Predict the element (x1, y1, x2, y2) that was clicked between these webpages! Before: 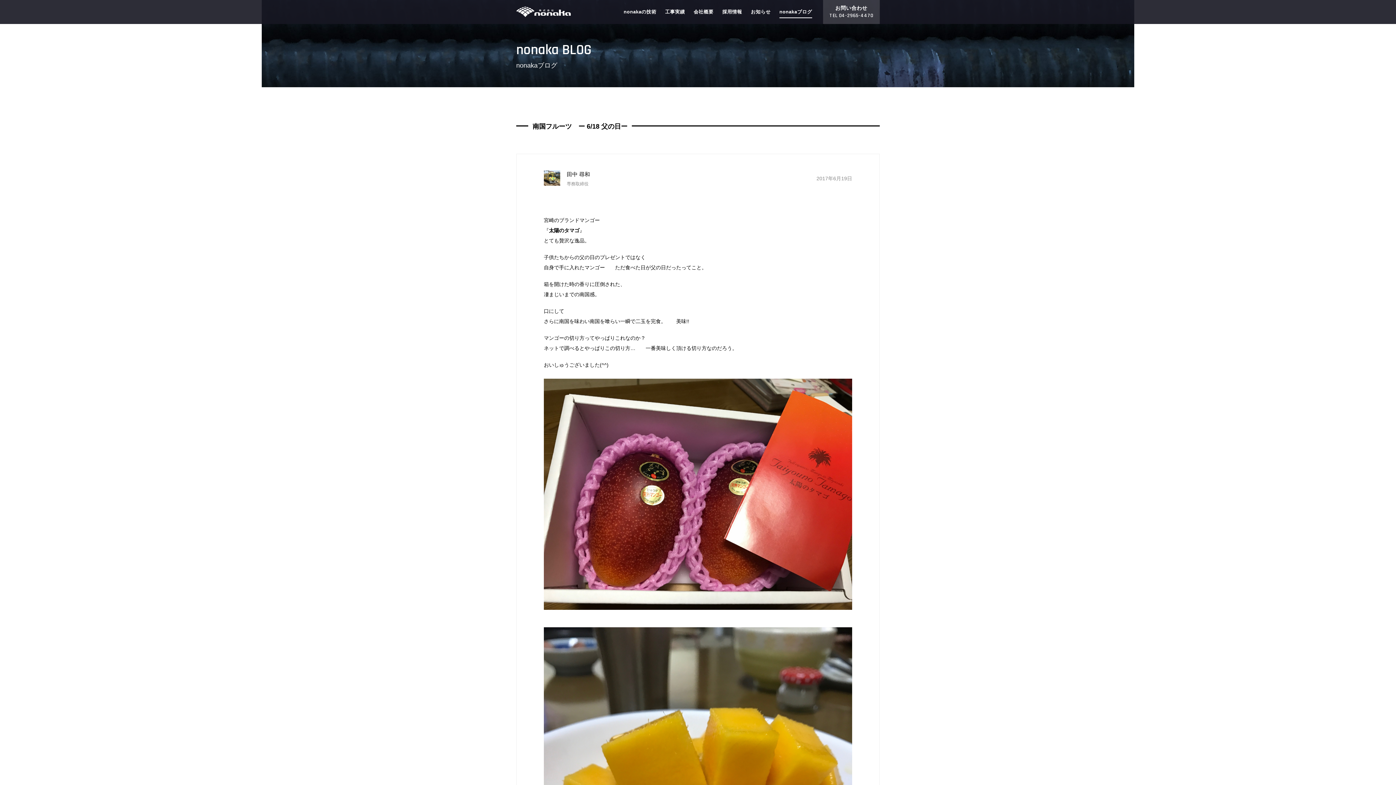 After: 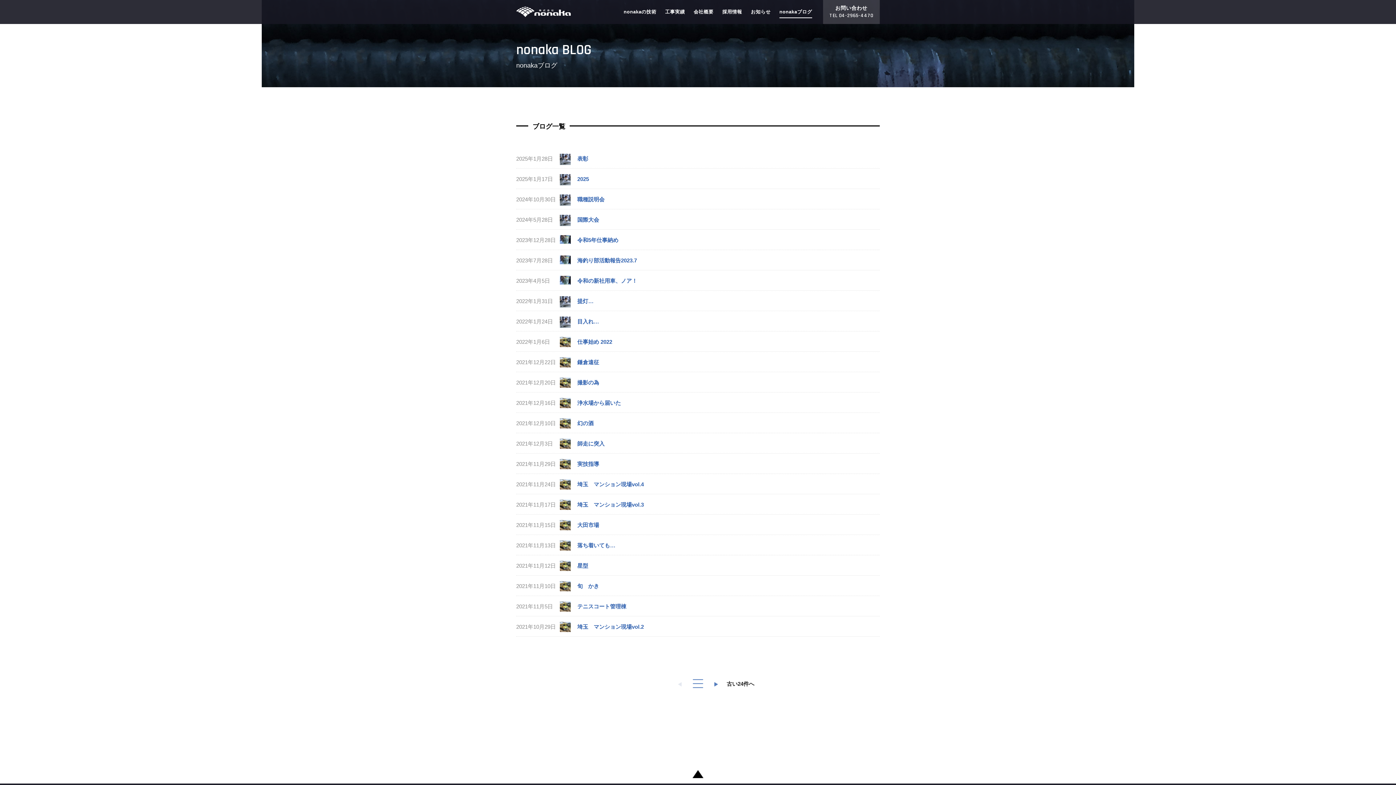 Action: bbox: (779, 6, 812, 18) label: nonakaブログ